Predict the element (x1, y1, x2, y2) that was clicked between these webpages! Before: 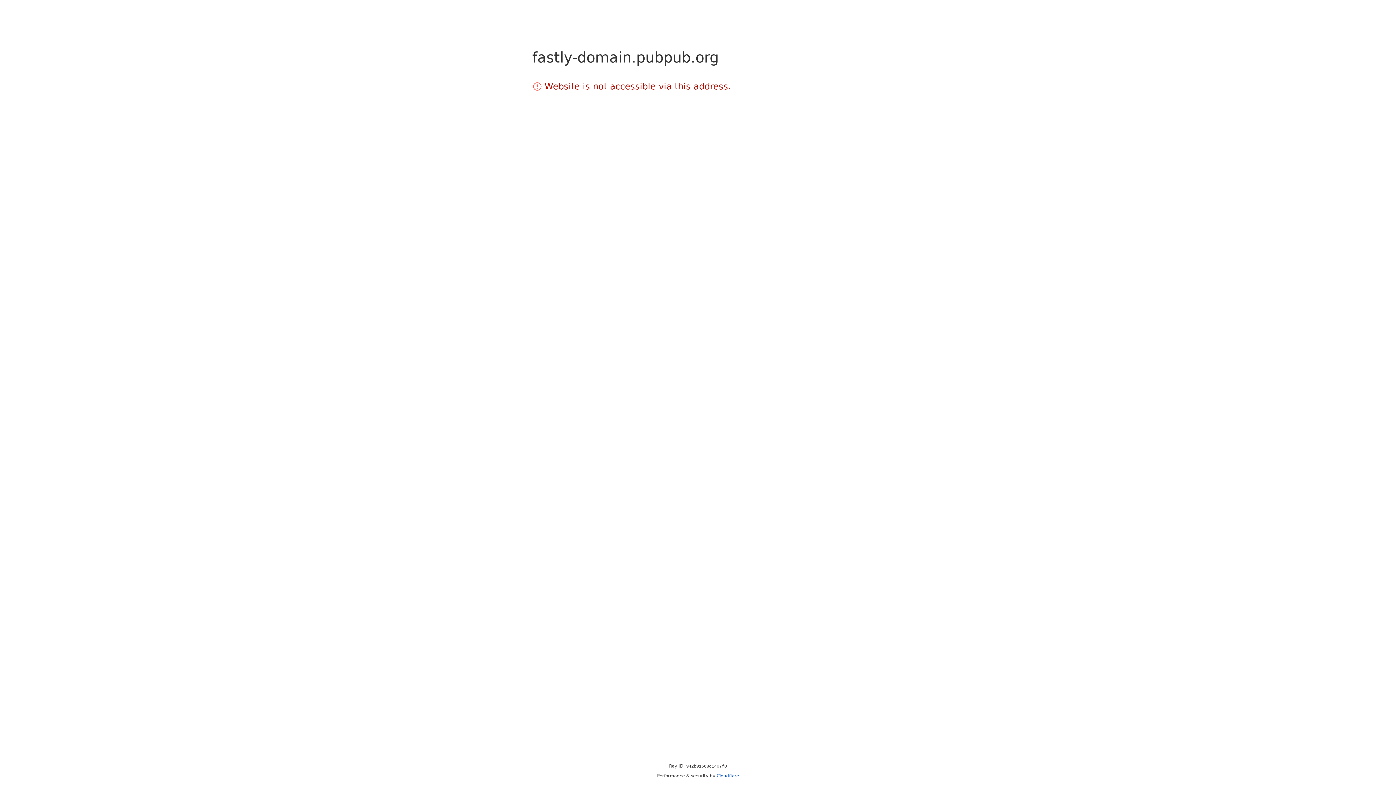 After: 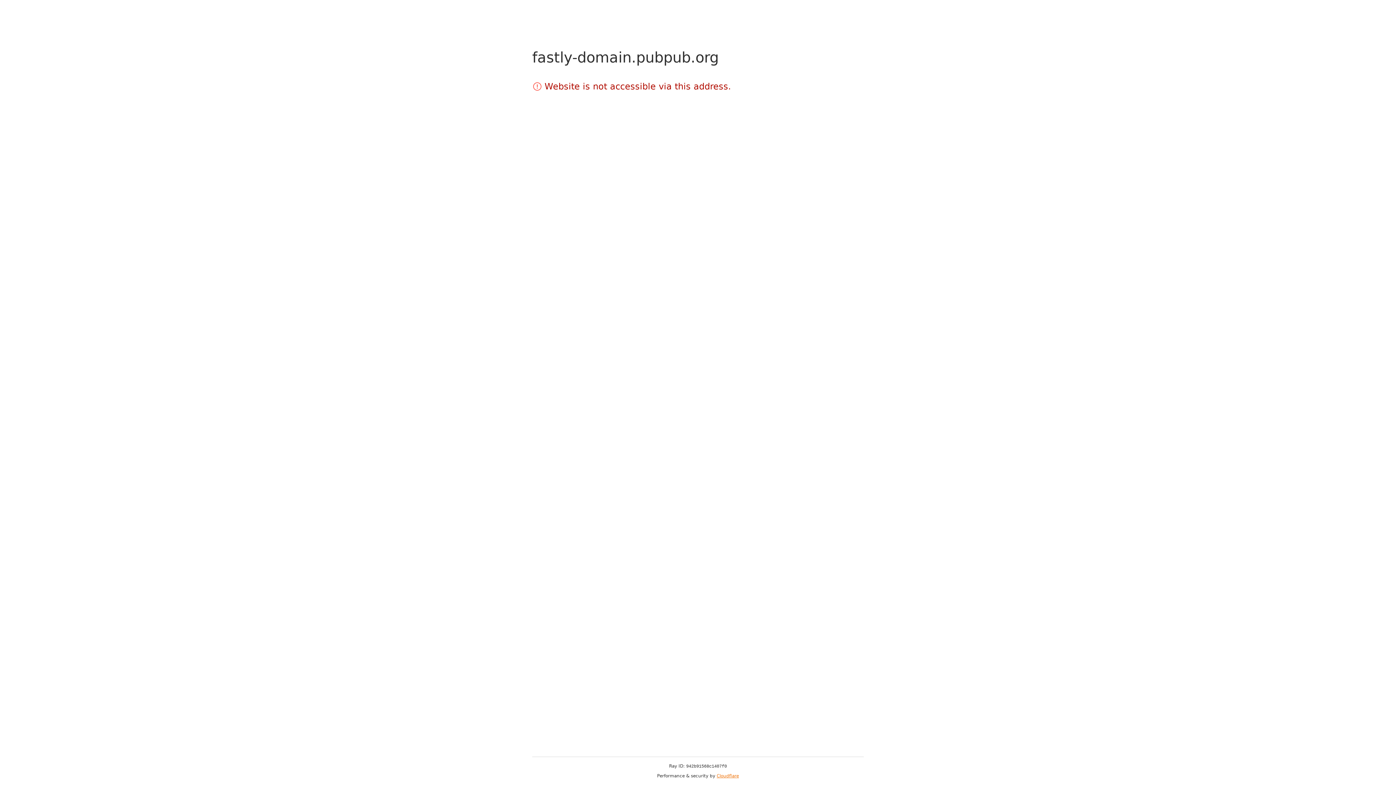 Action: label: Cloudflare bbox: (716, 773, 739, 778)